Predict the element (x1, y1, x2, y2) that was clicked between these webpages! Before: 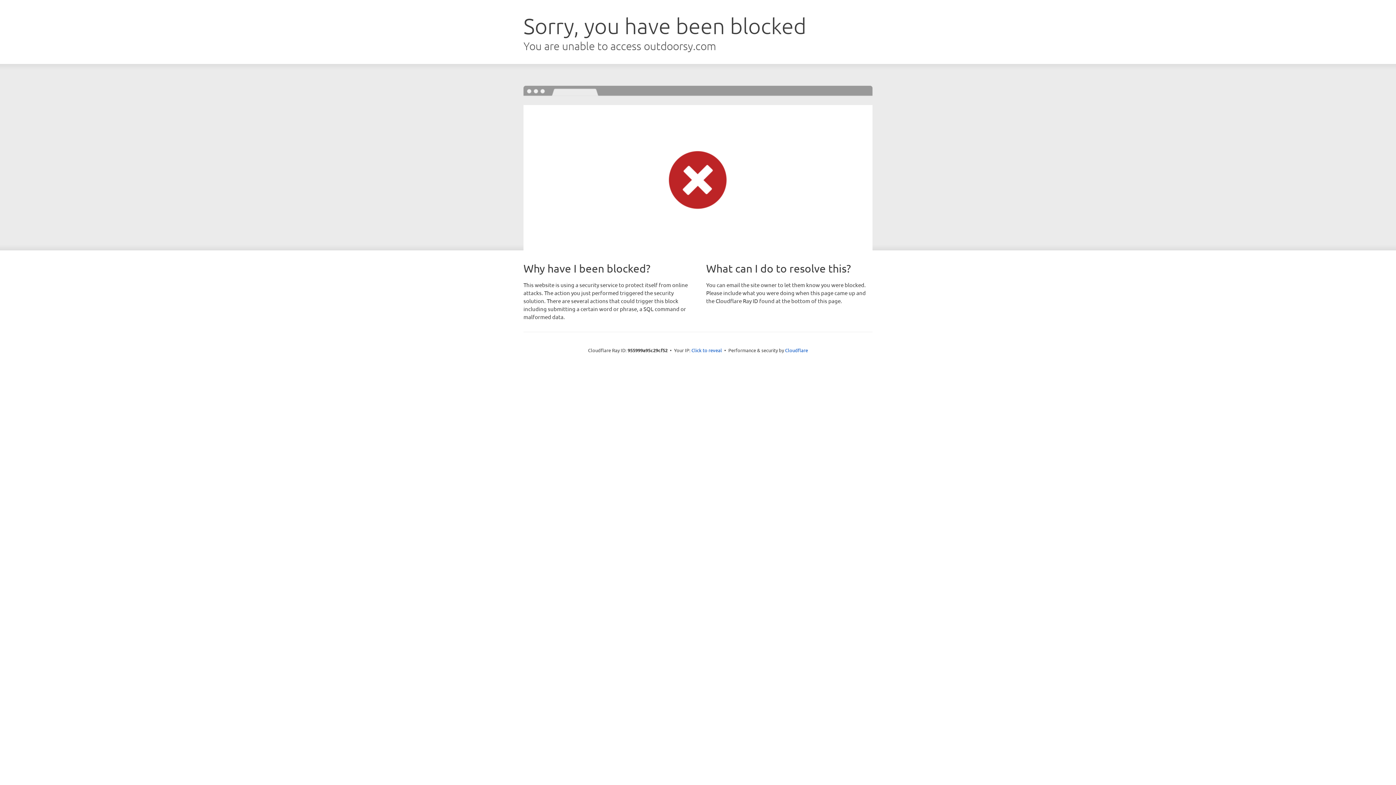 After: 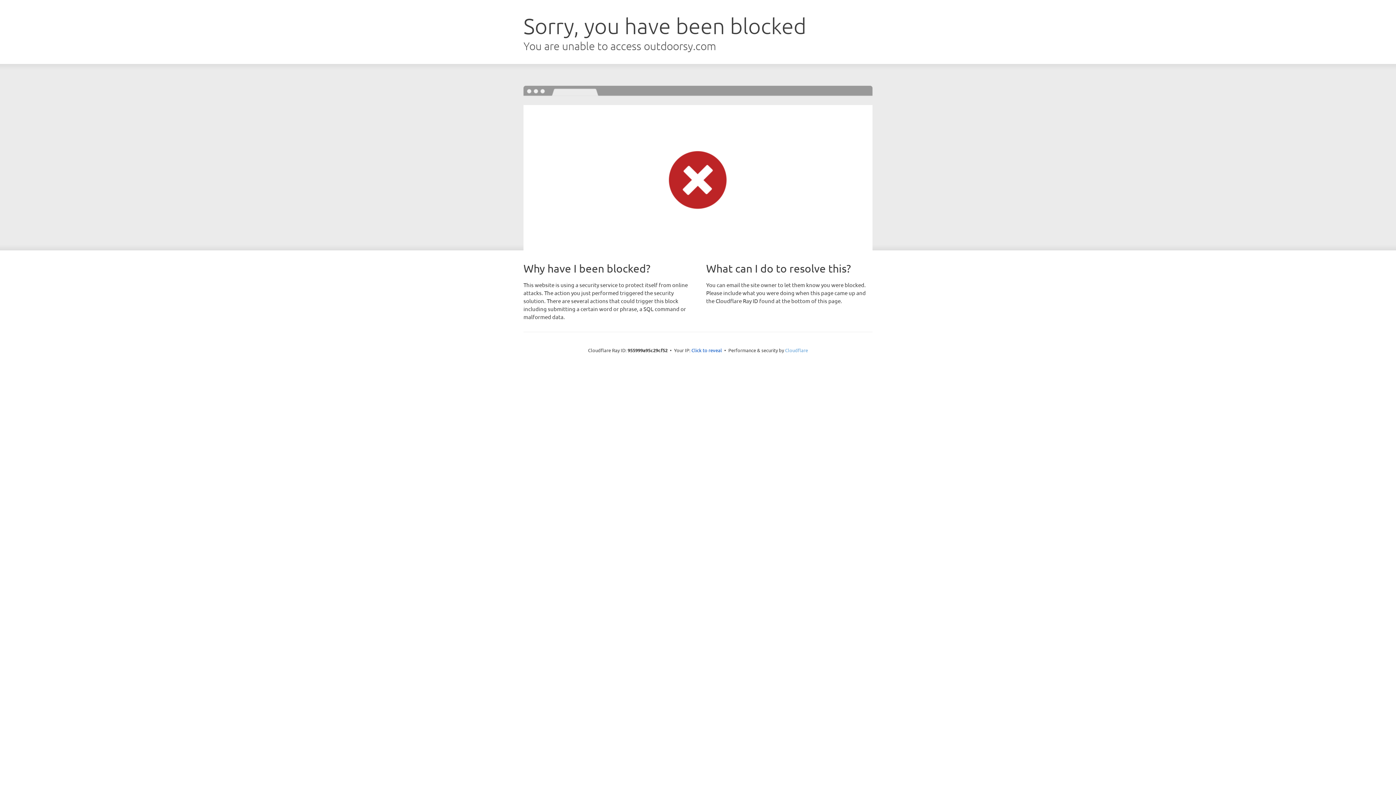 Action: bbox: (785, 347, 808, 353) label: Cloudflare